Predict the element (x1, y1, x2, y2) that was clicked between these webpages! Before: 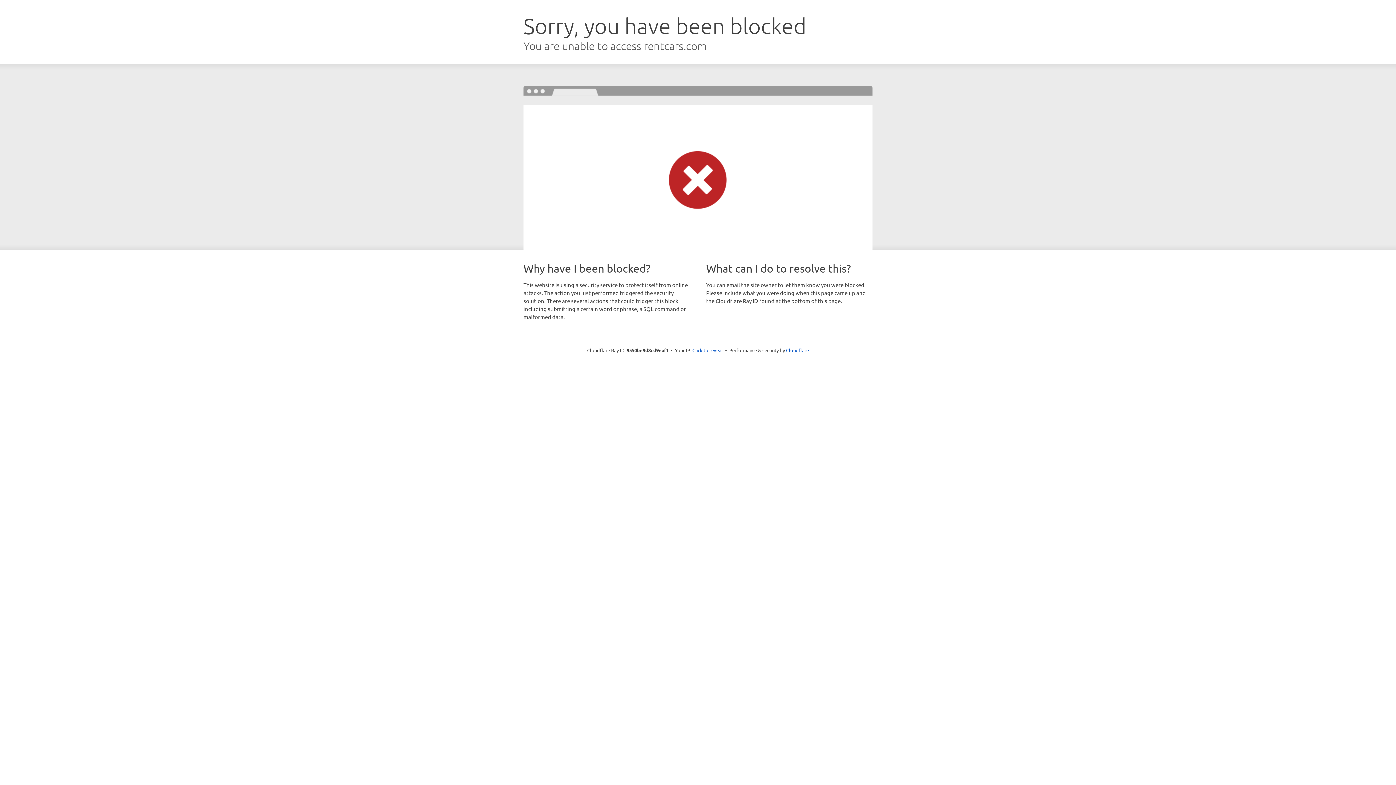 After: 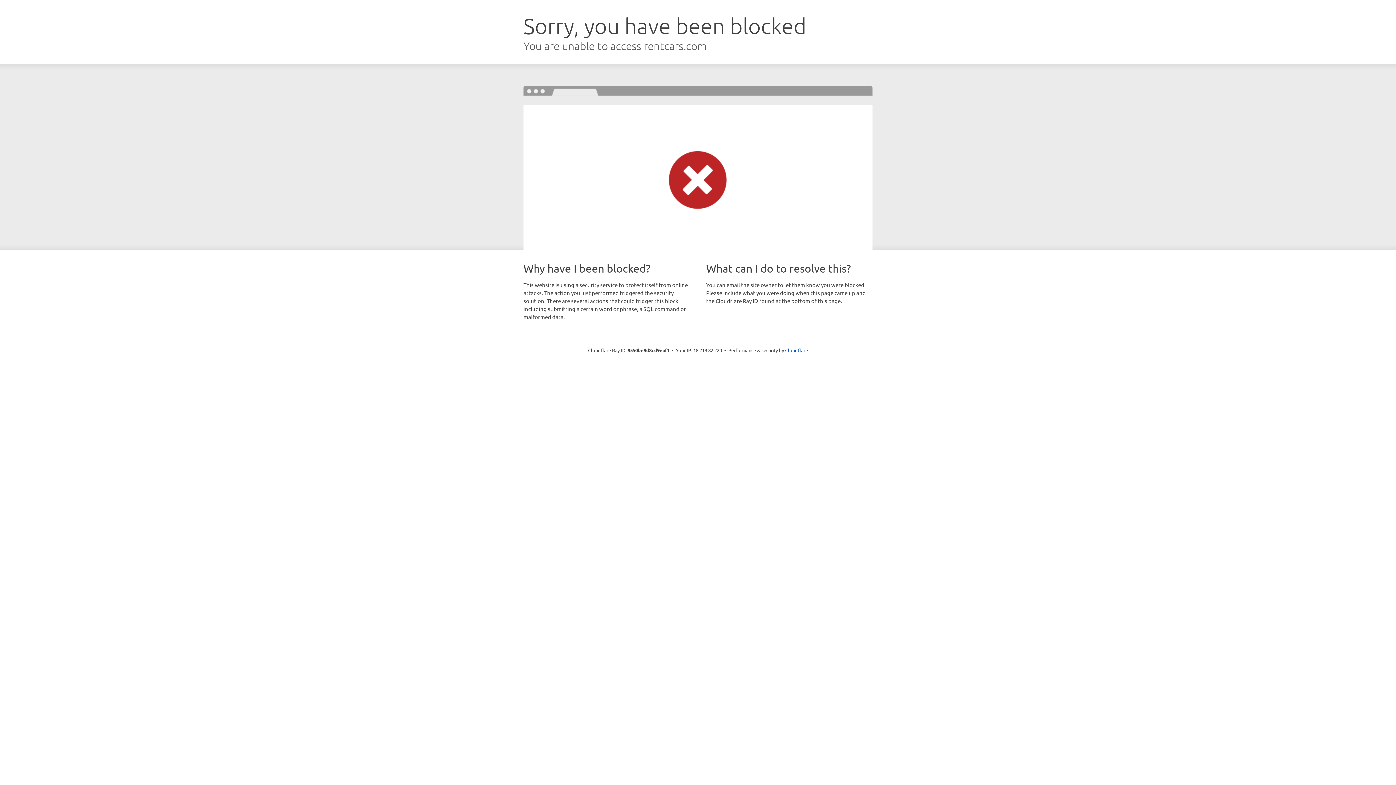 Action: label: Click to reveal bbox: (692, 346, 723, 353)